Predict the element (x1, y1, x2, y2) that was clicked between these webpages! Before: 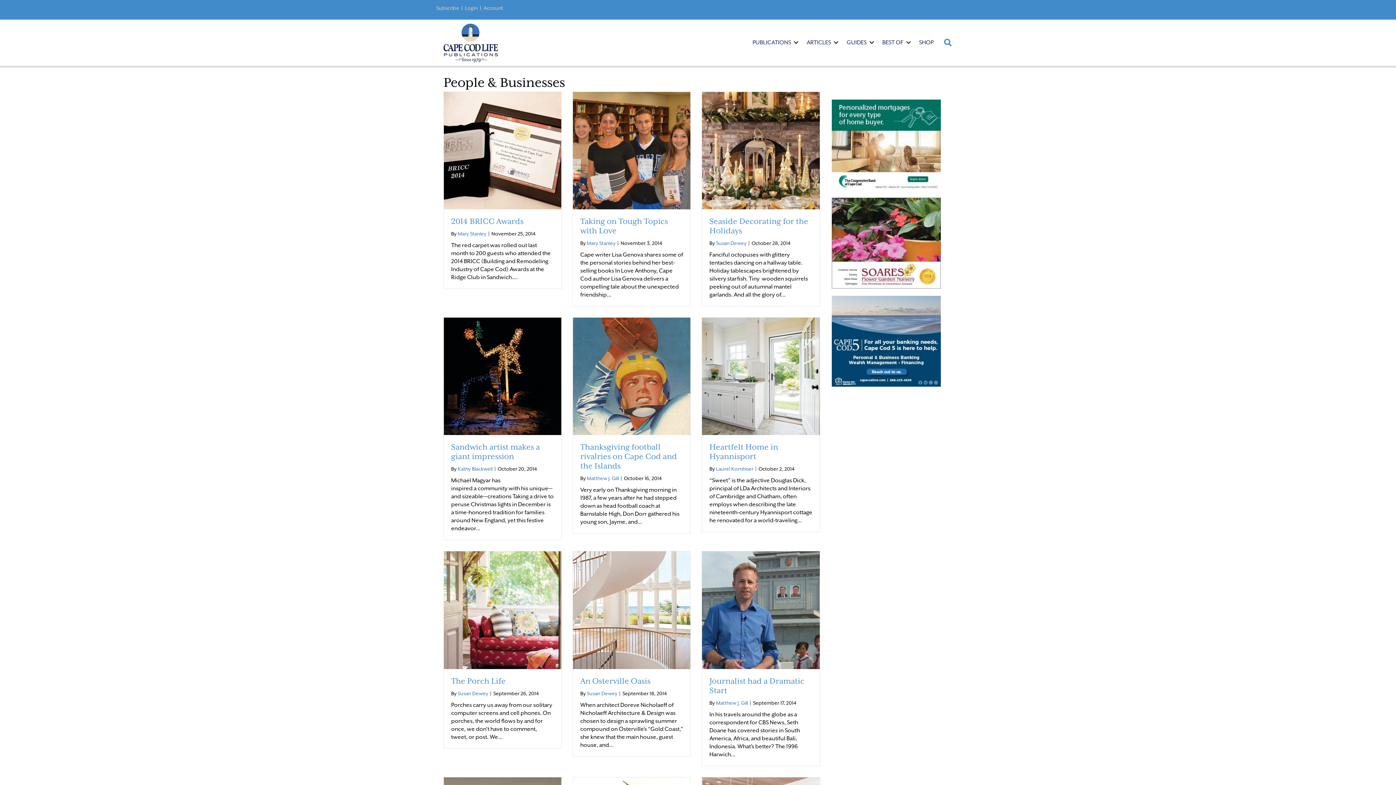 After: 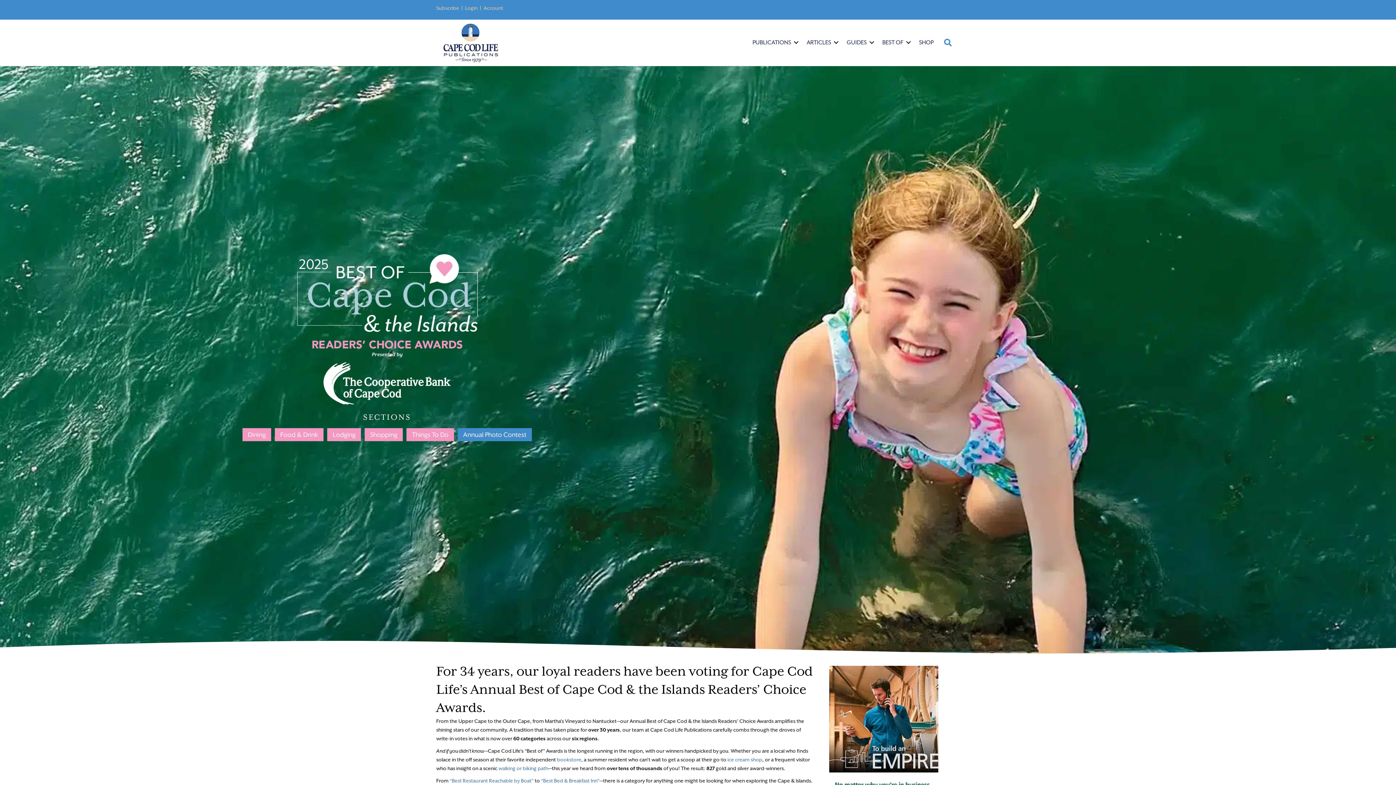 Action: label: BEST OF bbox: (877, 34, 913, 51)